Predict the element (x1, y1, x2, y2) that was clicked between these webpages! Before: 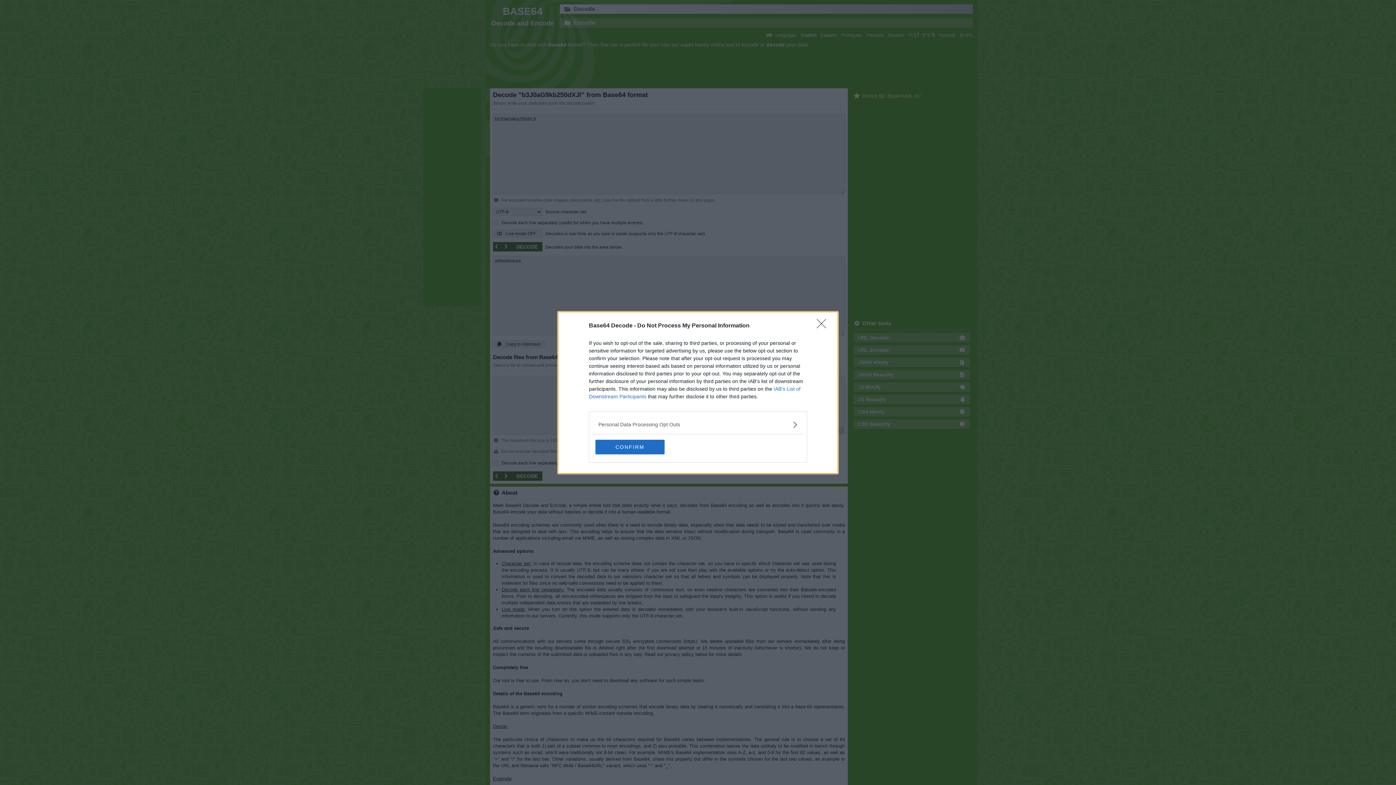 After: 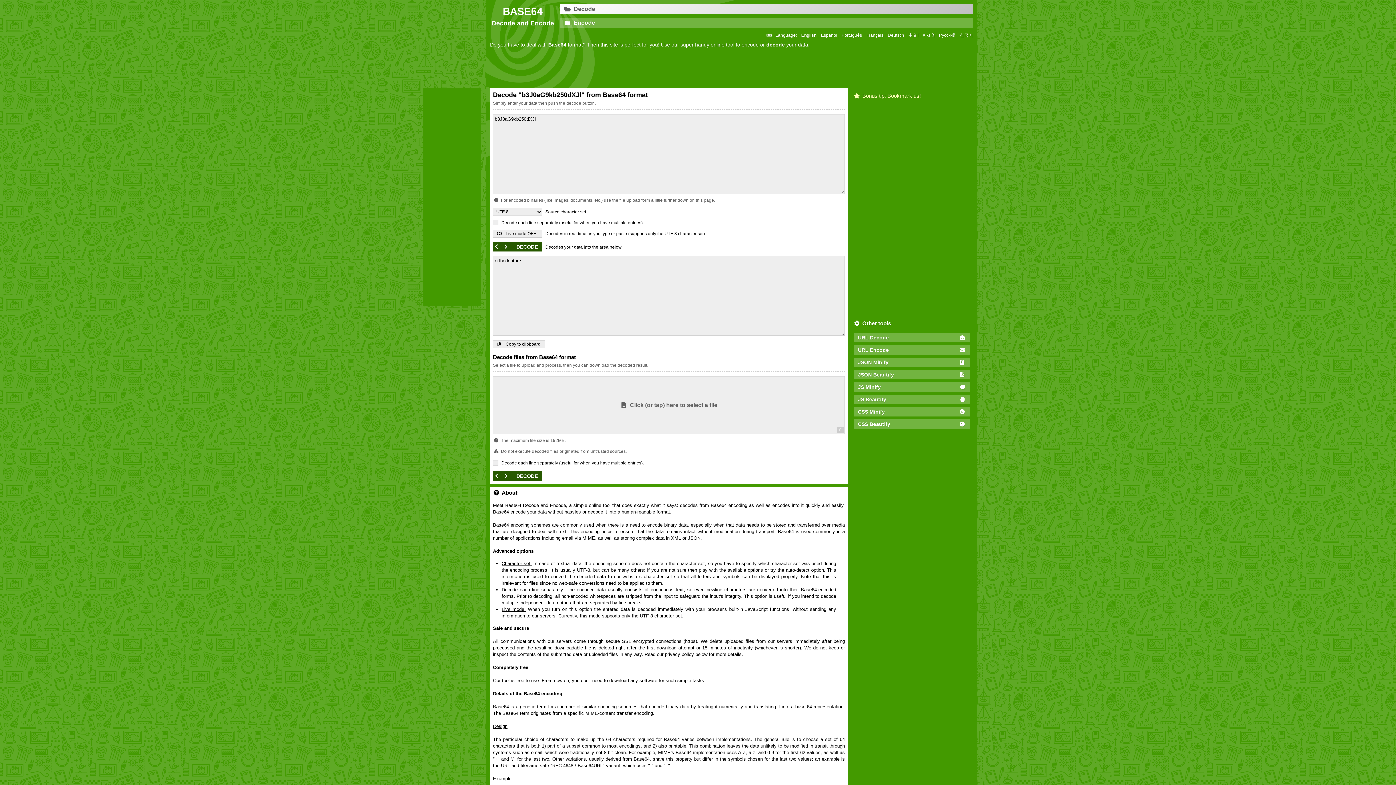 Action: label: CONFIRM bbox: (595, 439, 664, 454)